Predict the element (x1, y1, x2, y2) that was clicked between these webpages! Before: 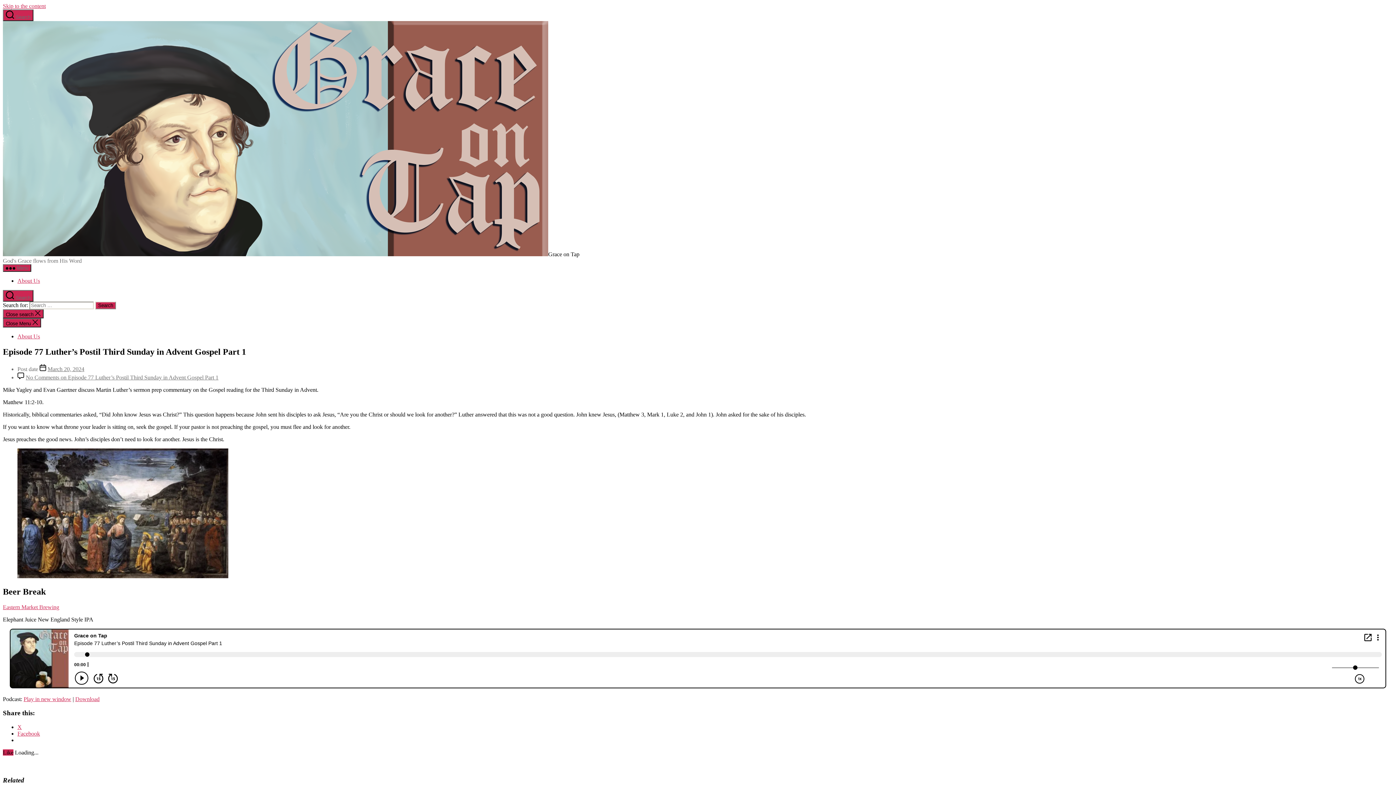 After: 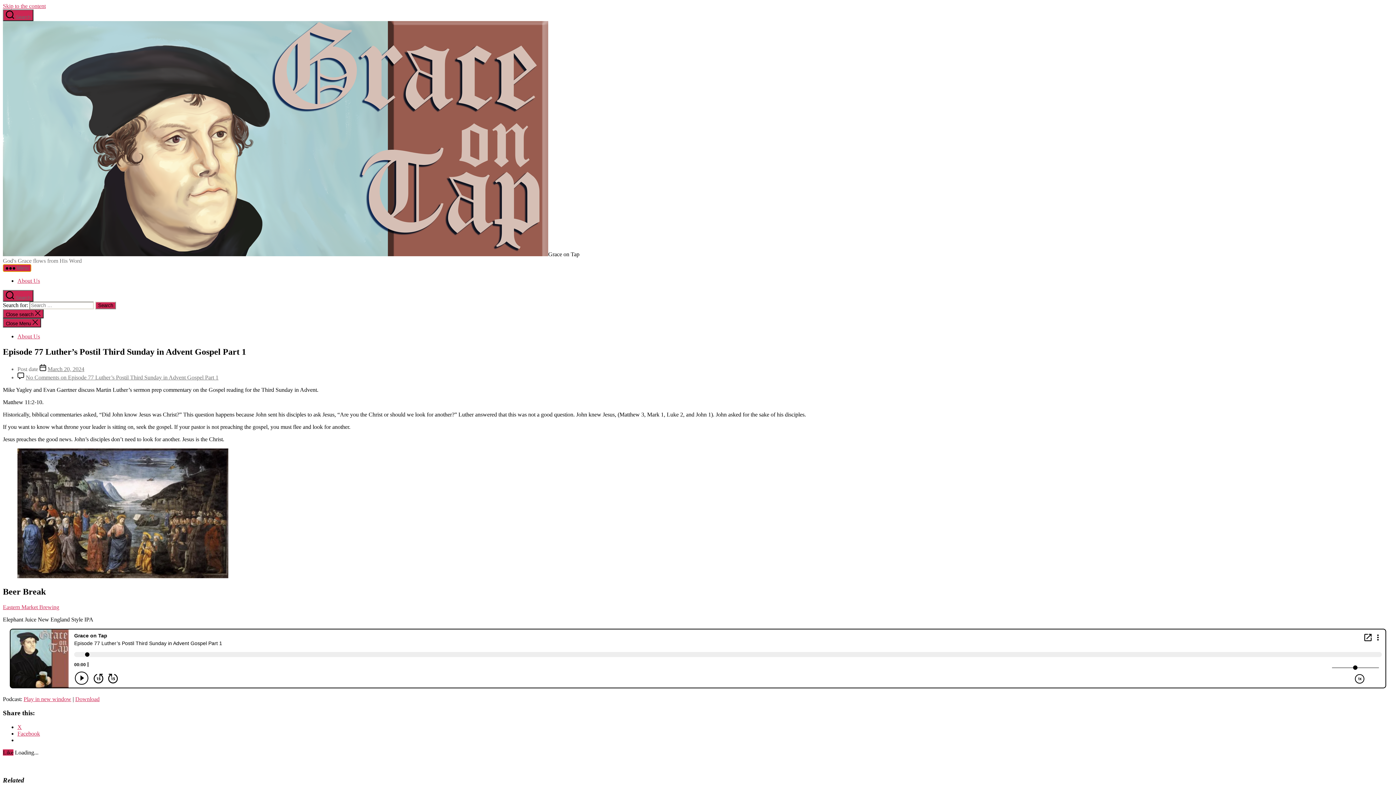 Action: label:  Menu bbox: (2, 264, 31, 272)